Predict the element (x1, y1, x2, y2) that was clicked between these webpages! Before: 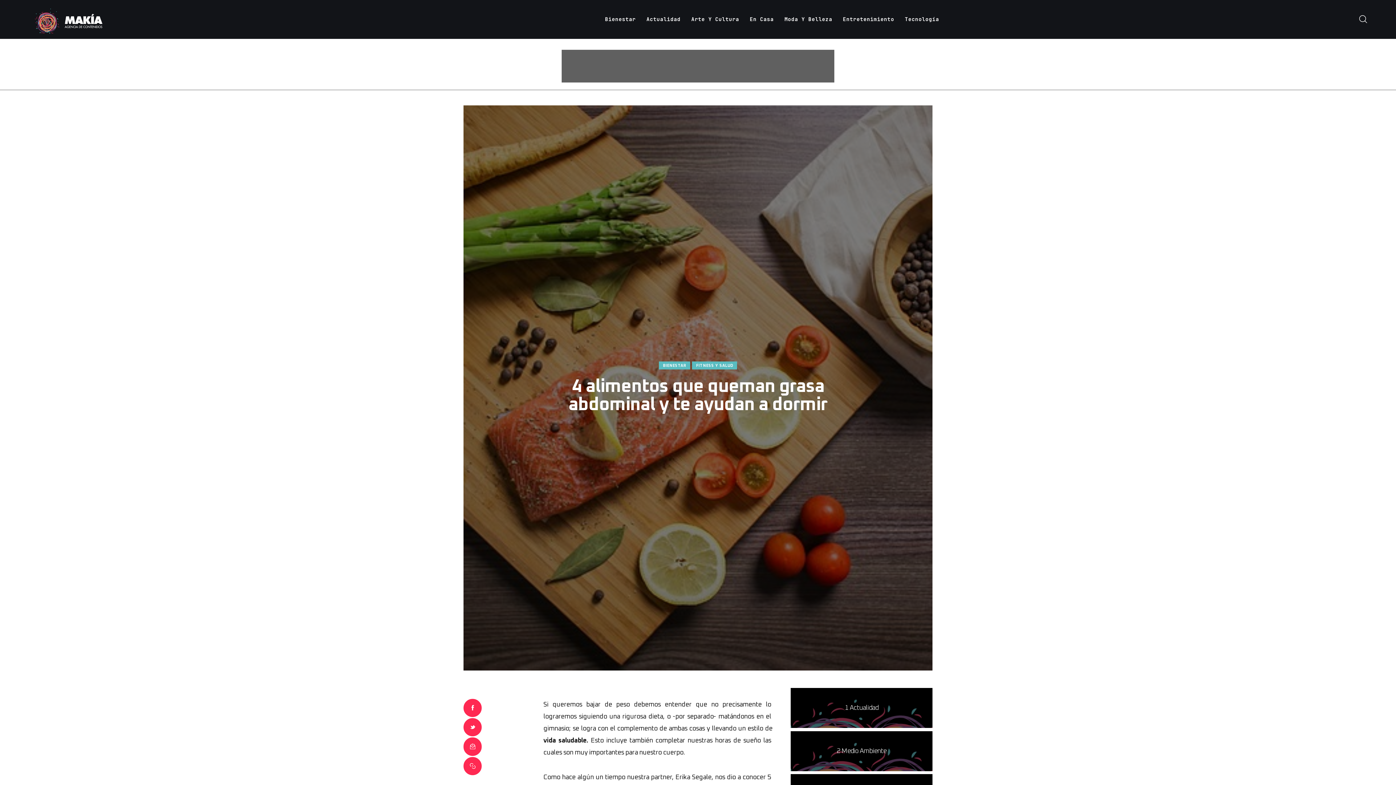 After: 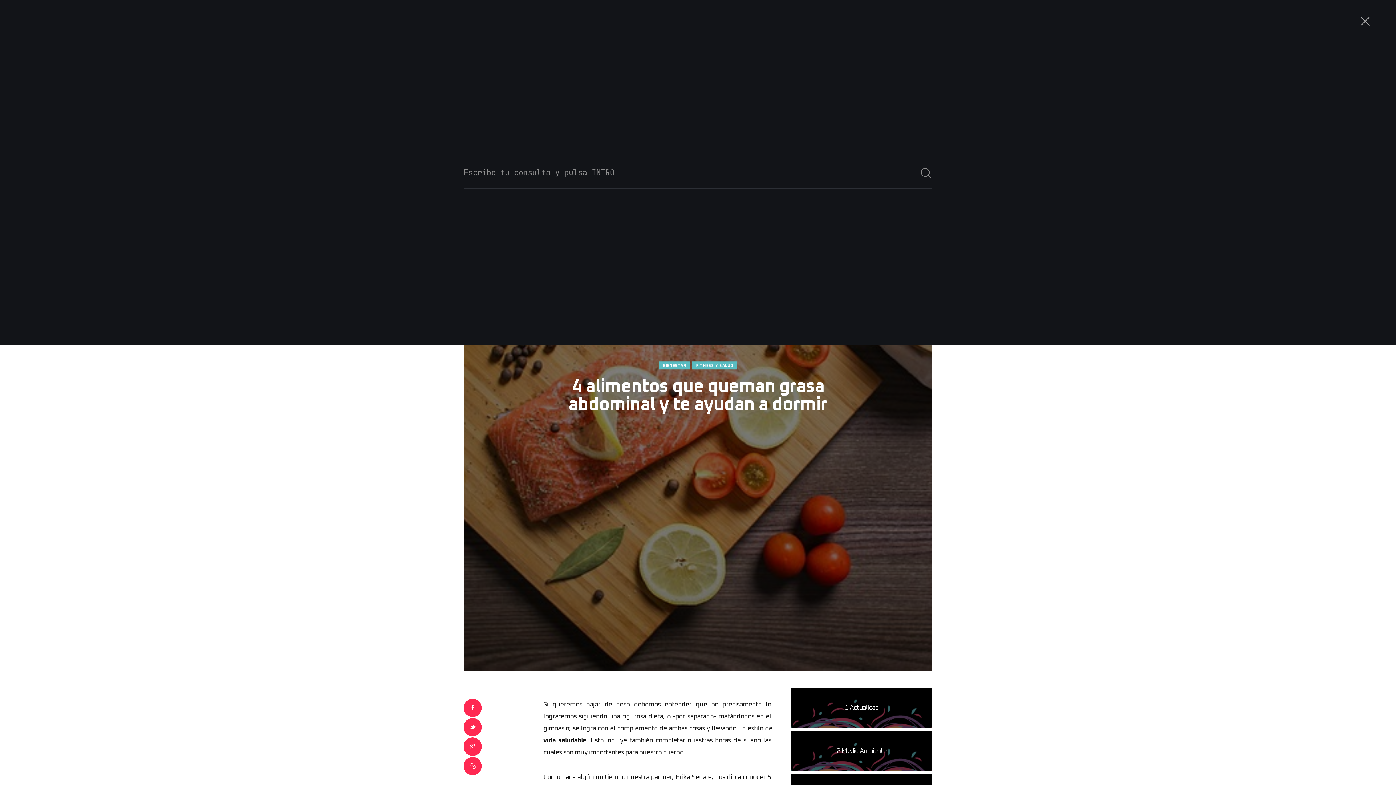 Action: bbox: (1359, 10, 1367, 28)